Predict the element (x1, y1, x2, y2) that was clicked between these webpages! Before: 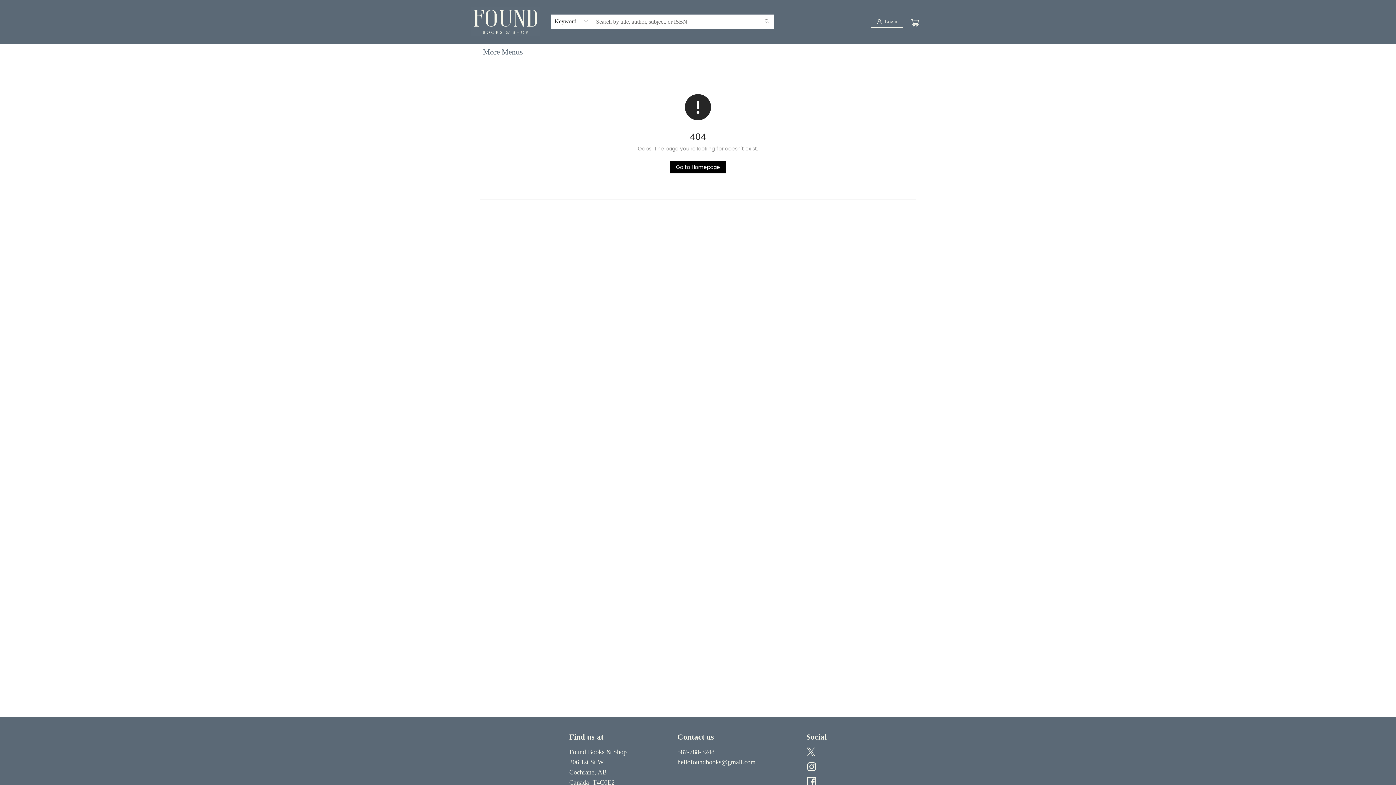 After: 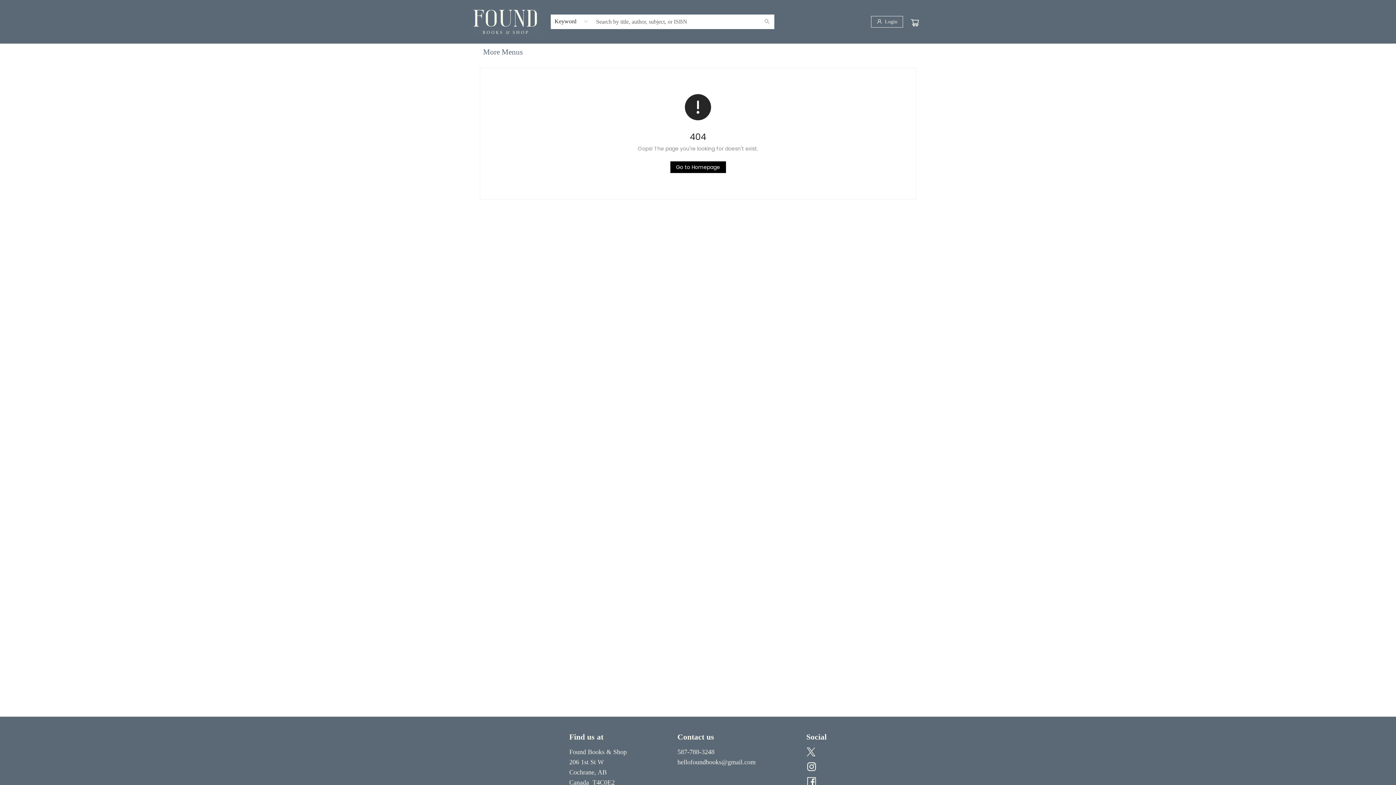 Action: bbox: (677, 758, 755, 766) label: Store email address